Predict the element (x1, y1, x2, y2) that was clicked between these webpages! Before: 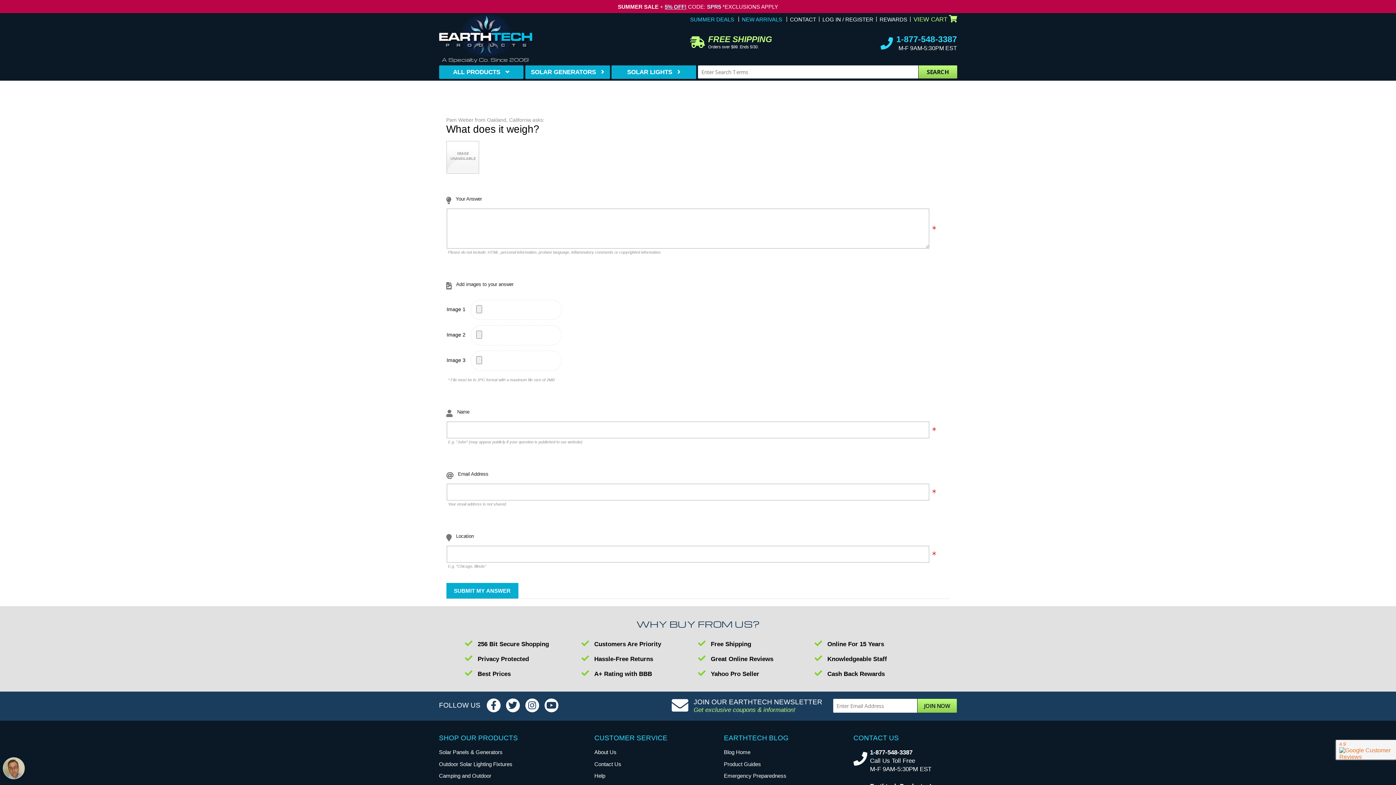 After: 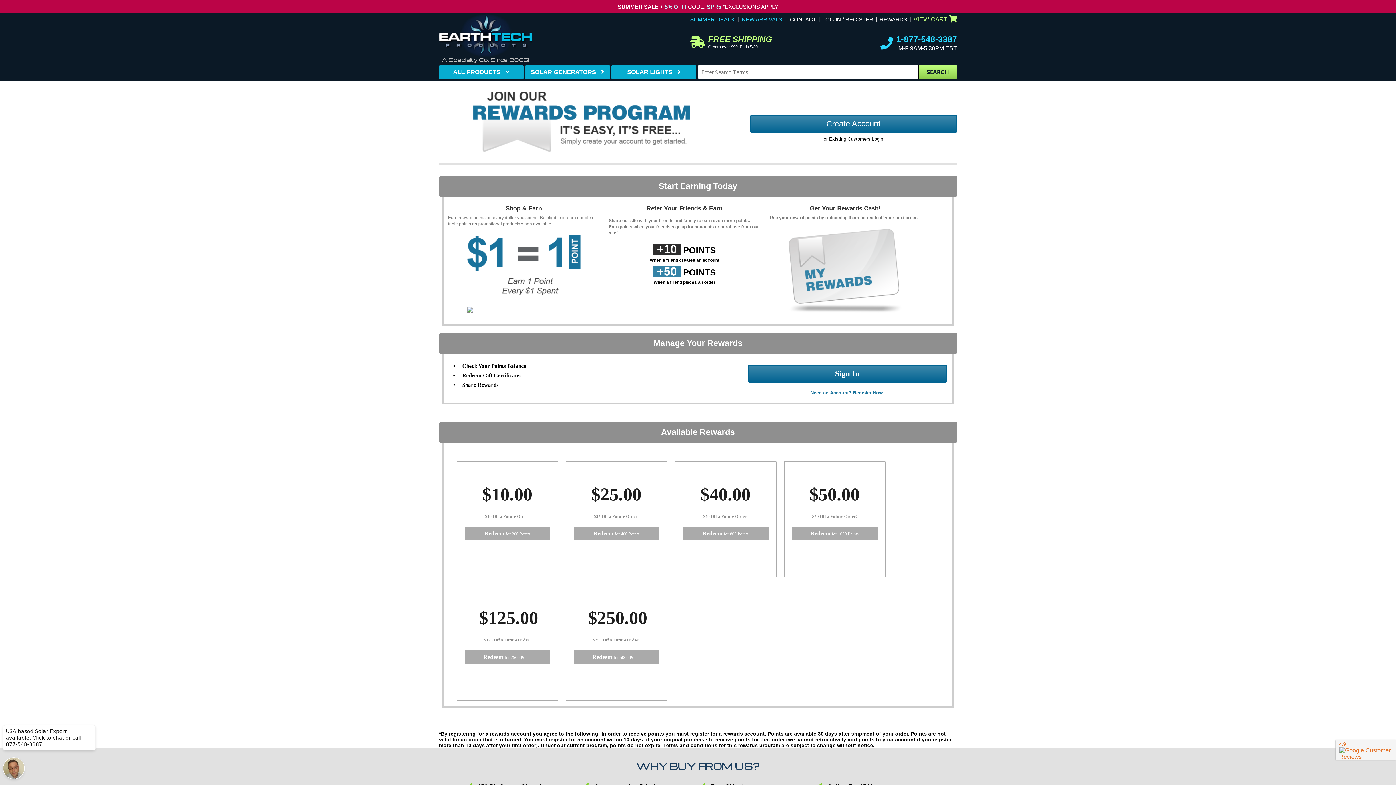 Action: label: REWARDS bbox: (879, 16, 907, 22)